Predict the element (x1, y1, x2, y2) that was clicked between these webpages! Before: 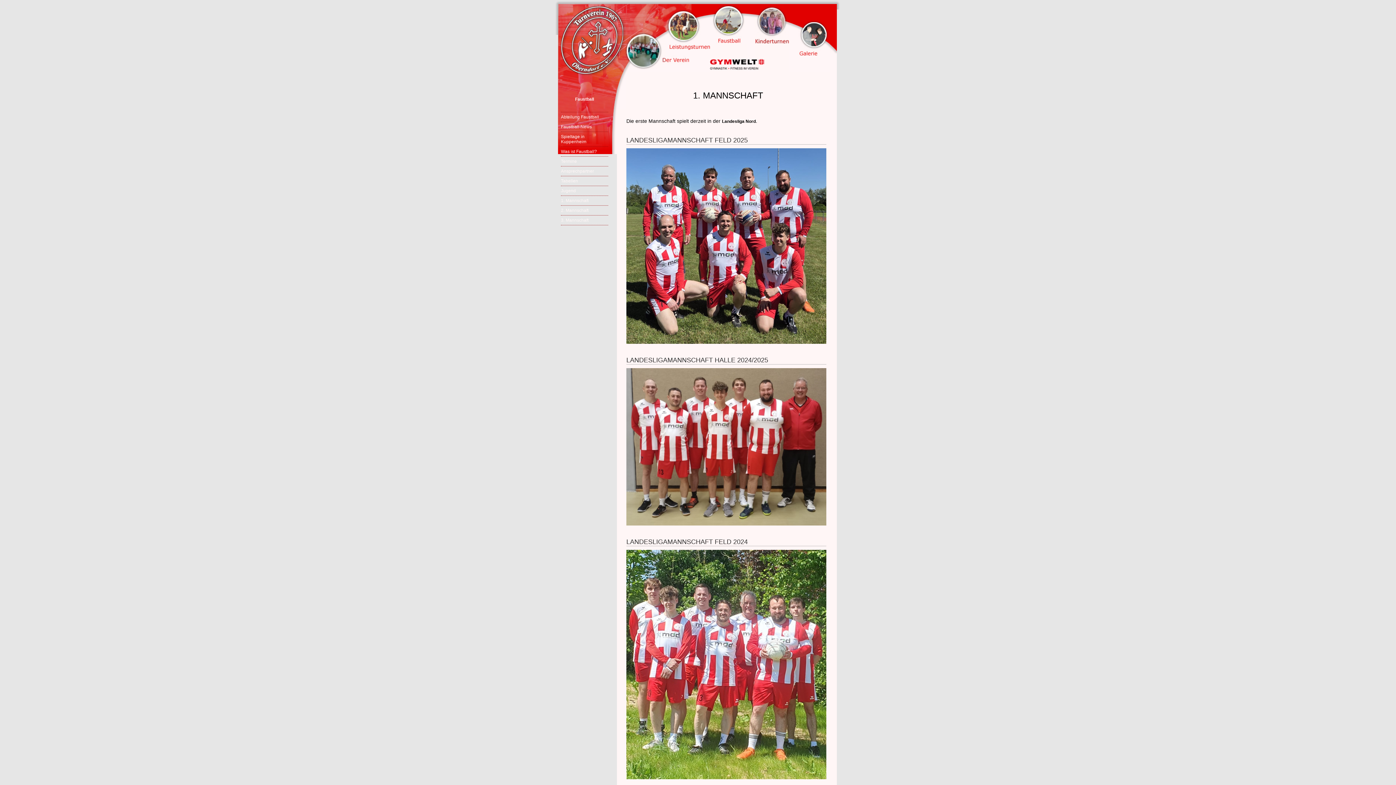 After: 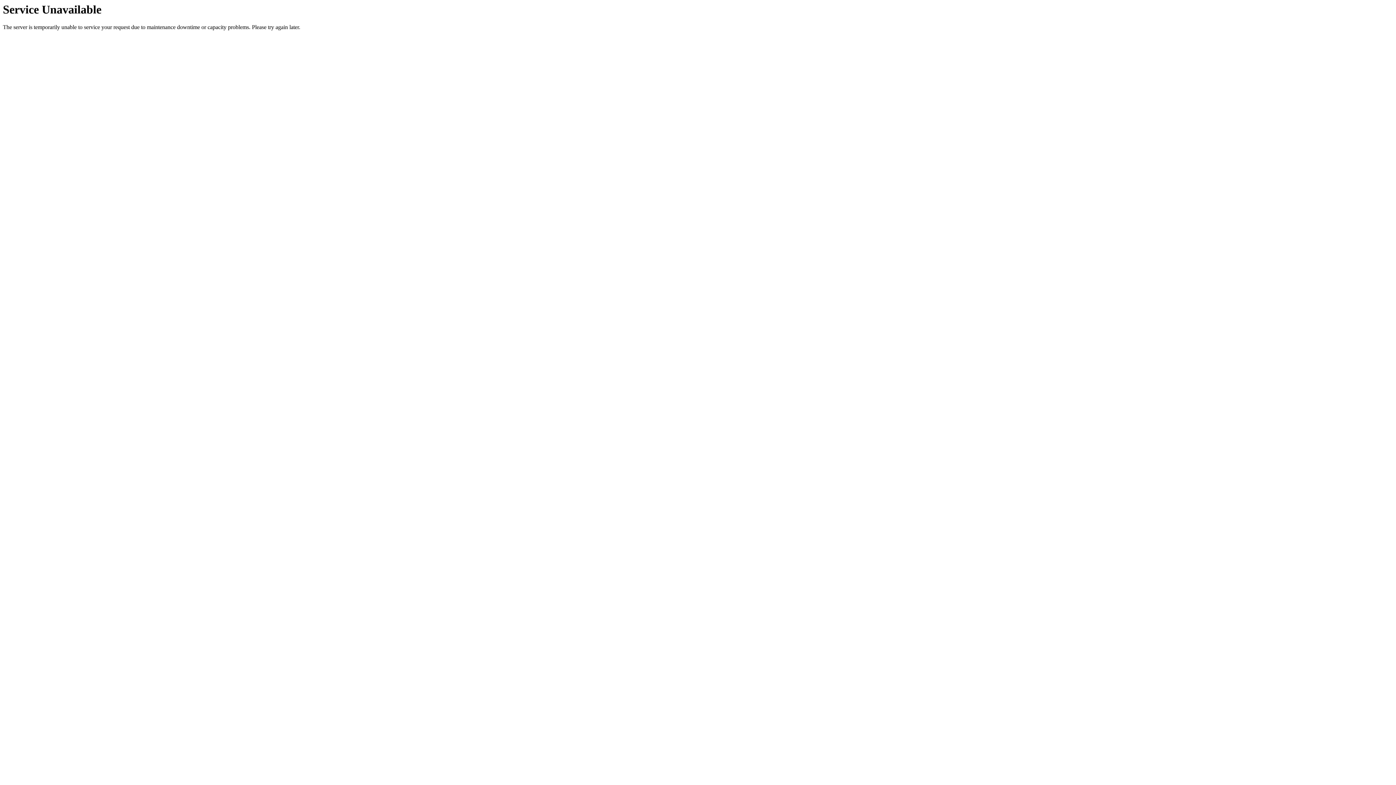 Action: label: Abteilung Faustball bbox: (561, 112, 608, 121)